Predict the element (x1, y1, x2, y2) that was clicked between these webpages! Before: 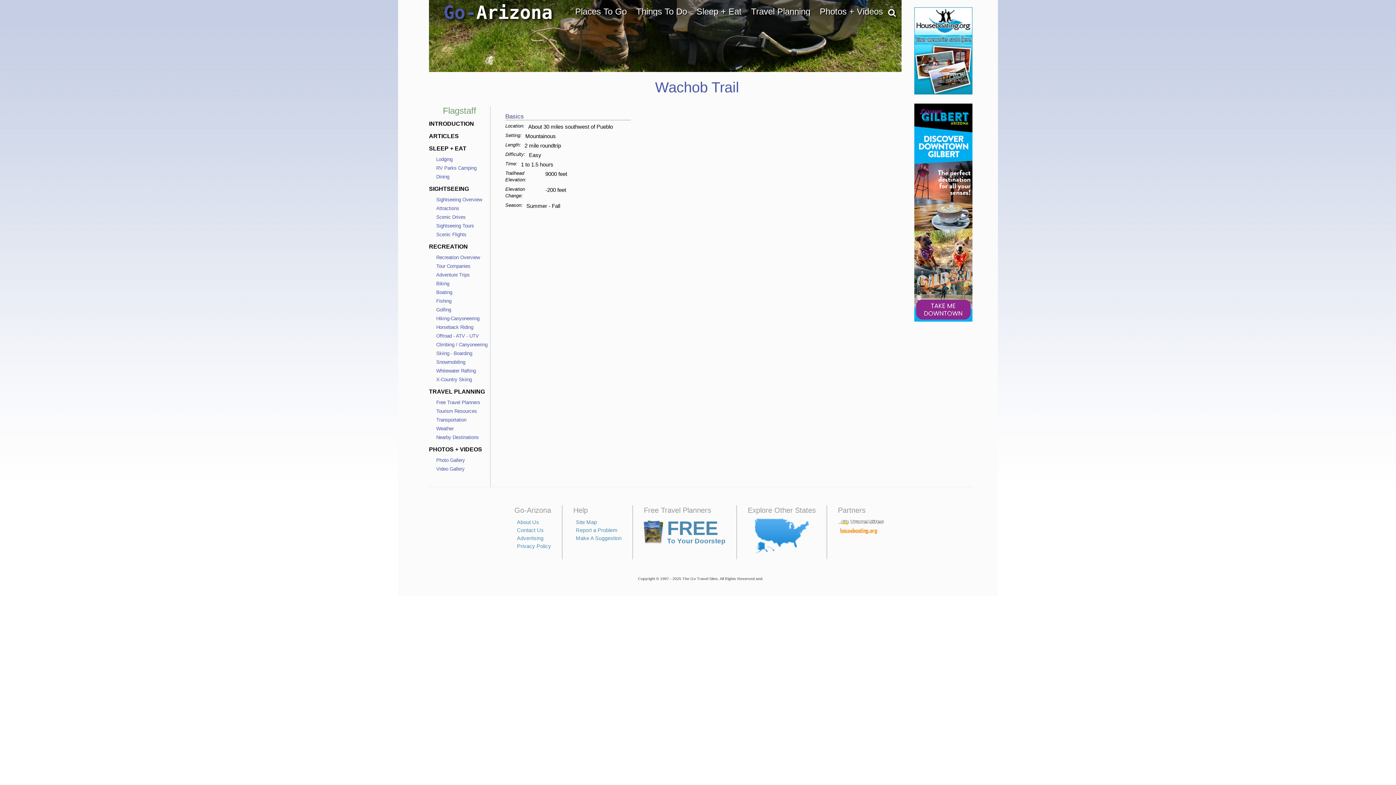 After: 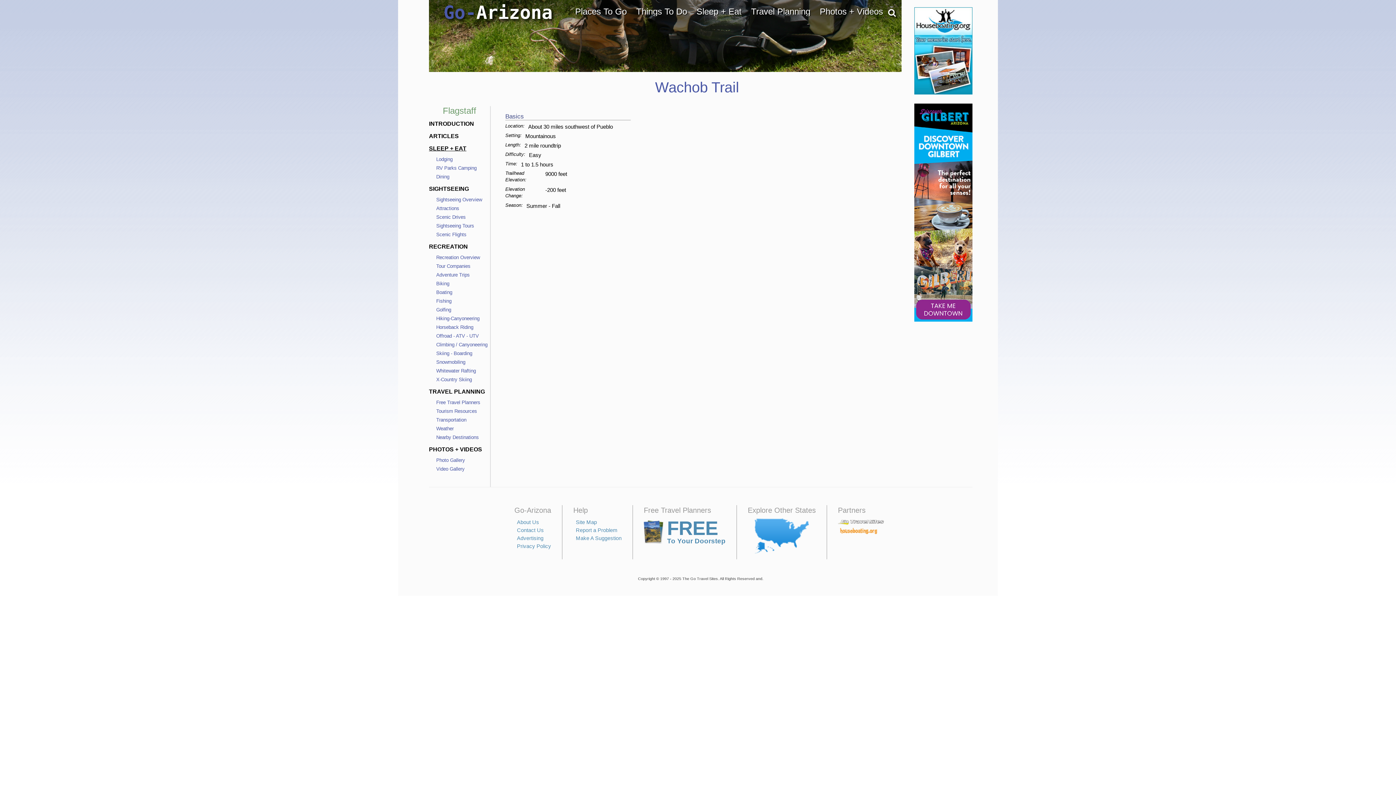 Action: bbox: (429, 145, 466, 151) label: SLEEP + EAT